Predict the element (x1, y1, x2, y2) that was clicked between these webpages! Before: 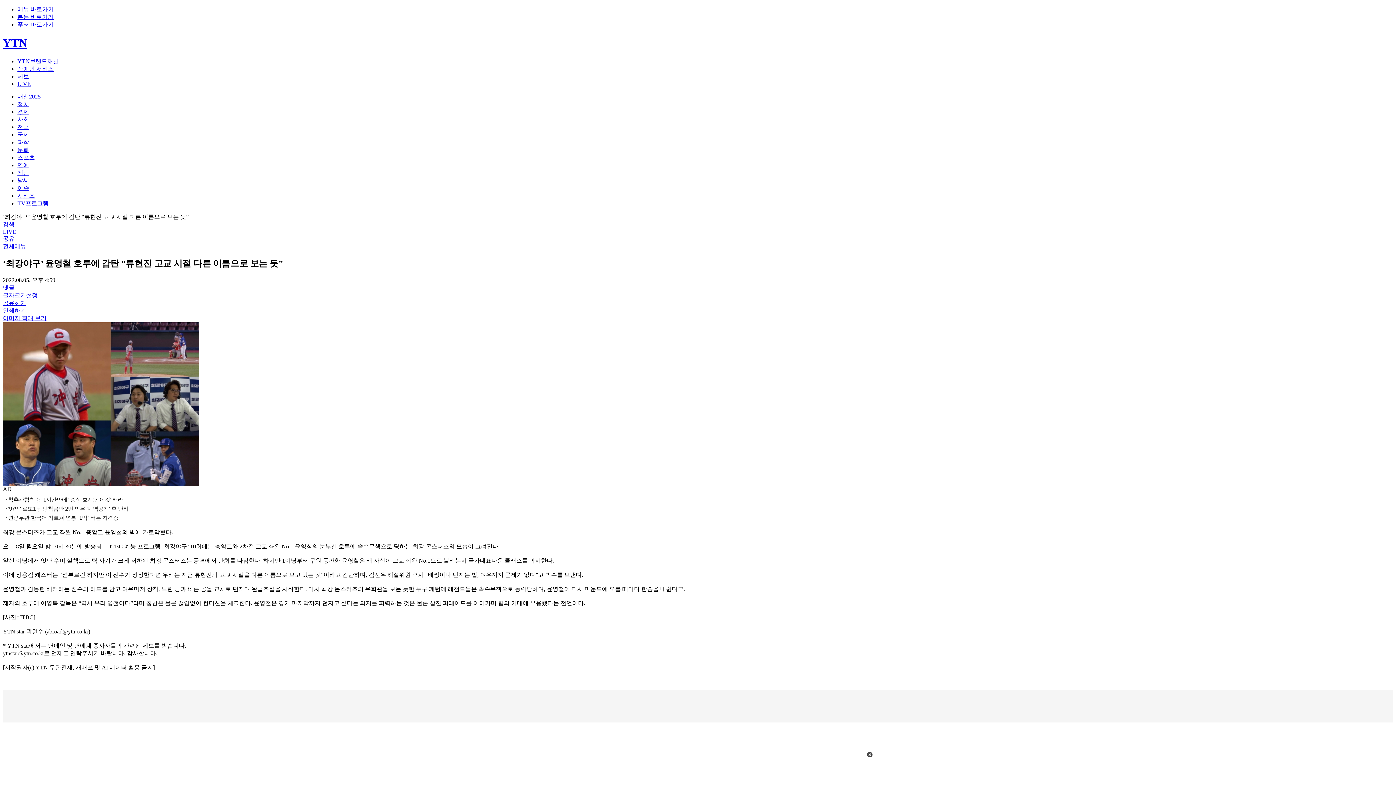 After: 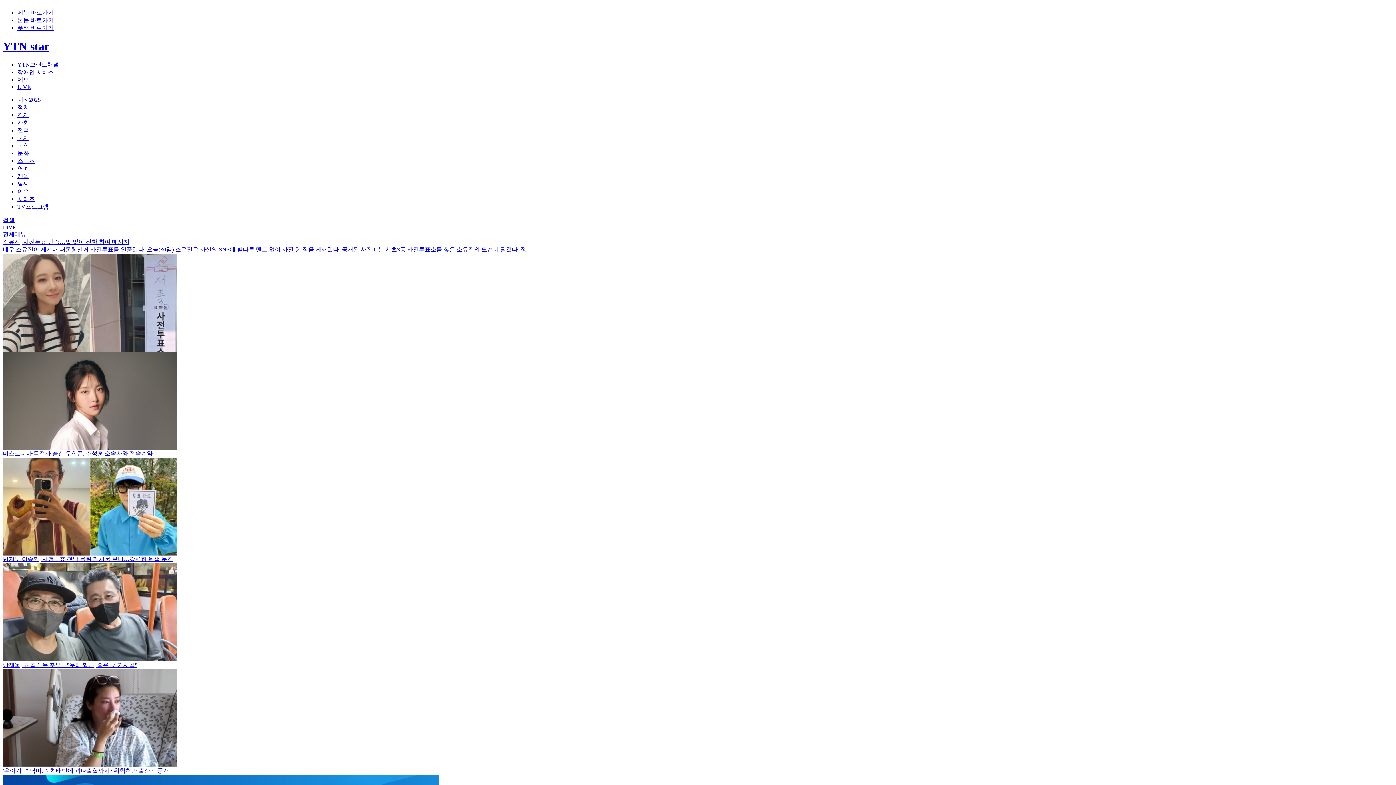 Action: label: 연예 bbox: (17, 162, 29, 168)